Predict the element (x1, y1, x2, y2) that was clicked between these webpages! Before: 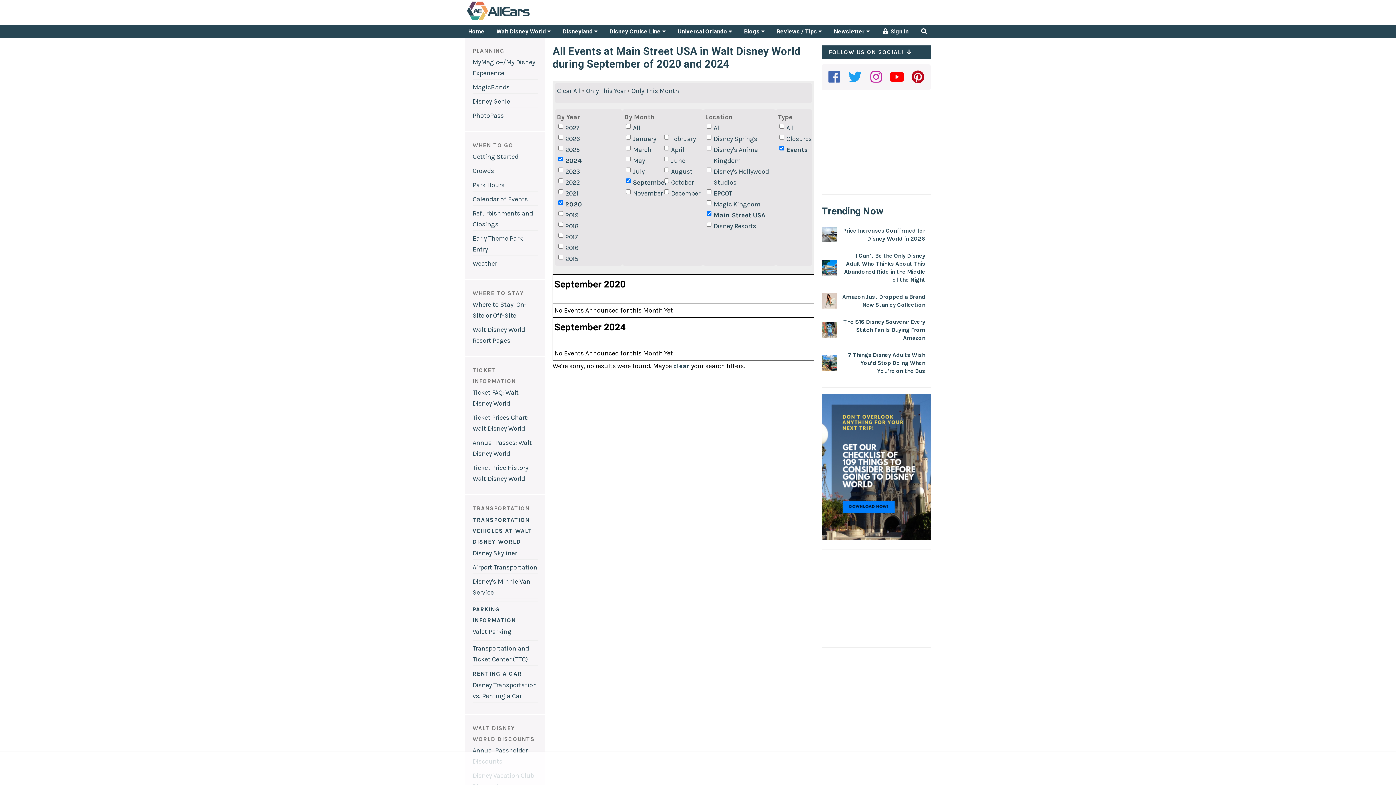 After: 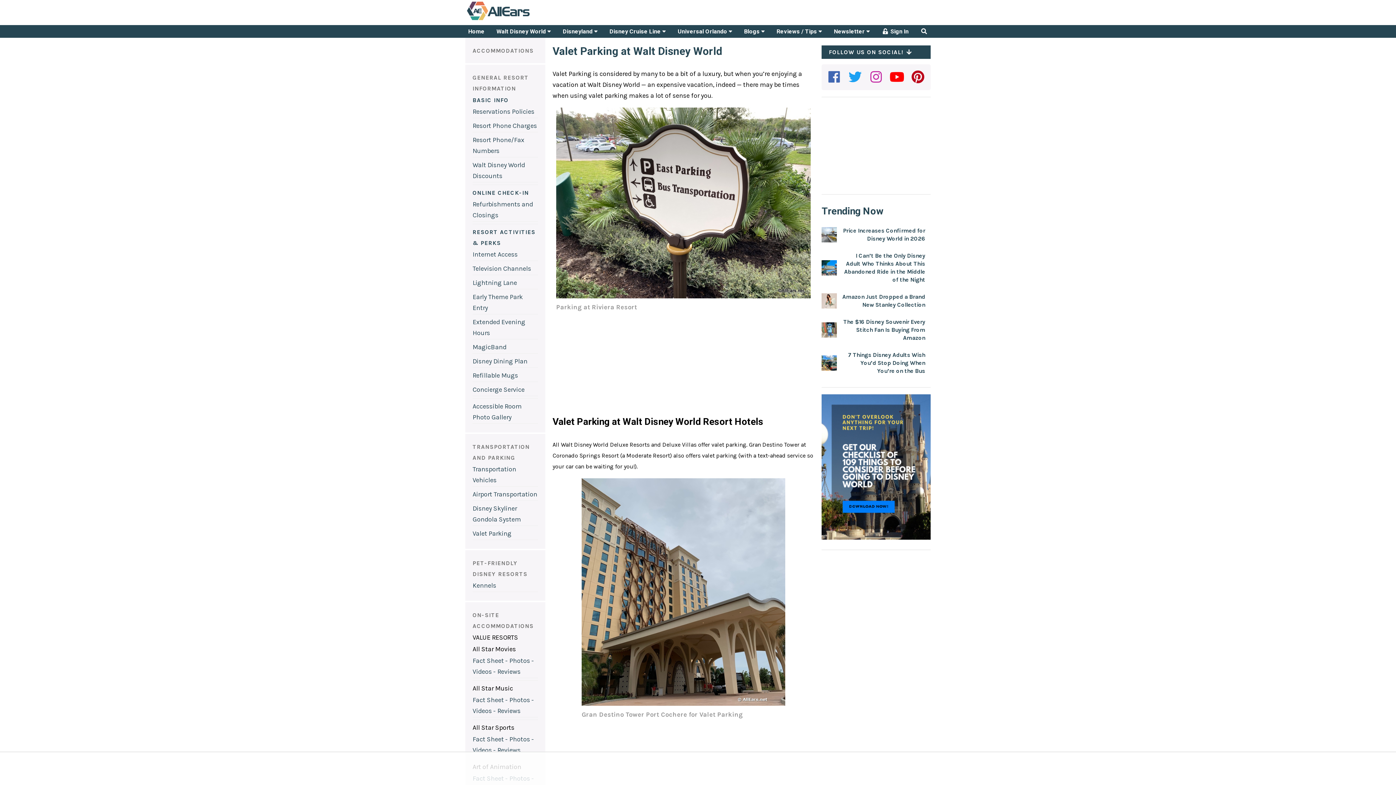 Action: label: Valet Parking bbox: (472, 628, 511, 636)